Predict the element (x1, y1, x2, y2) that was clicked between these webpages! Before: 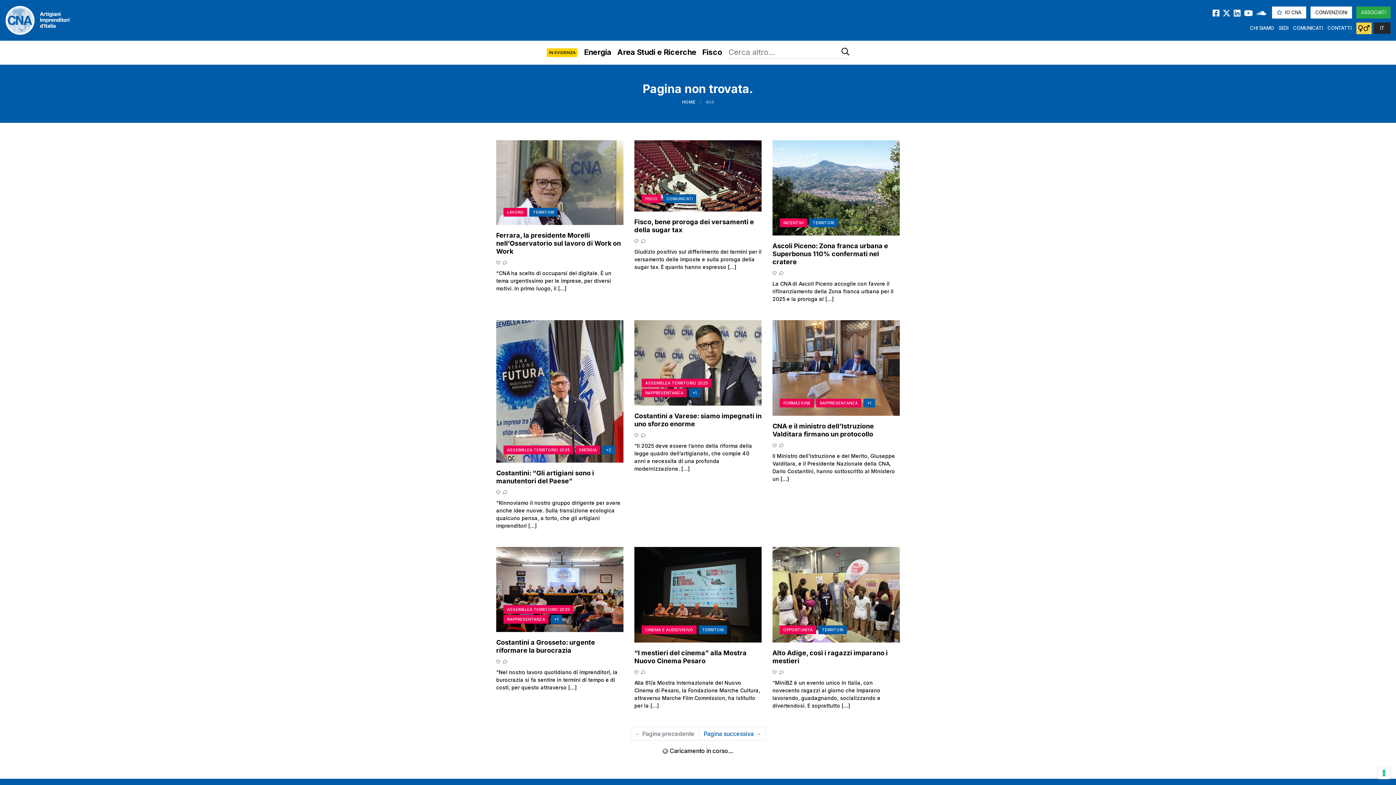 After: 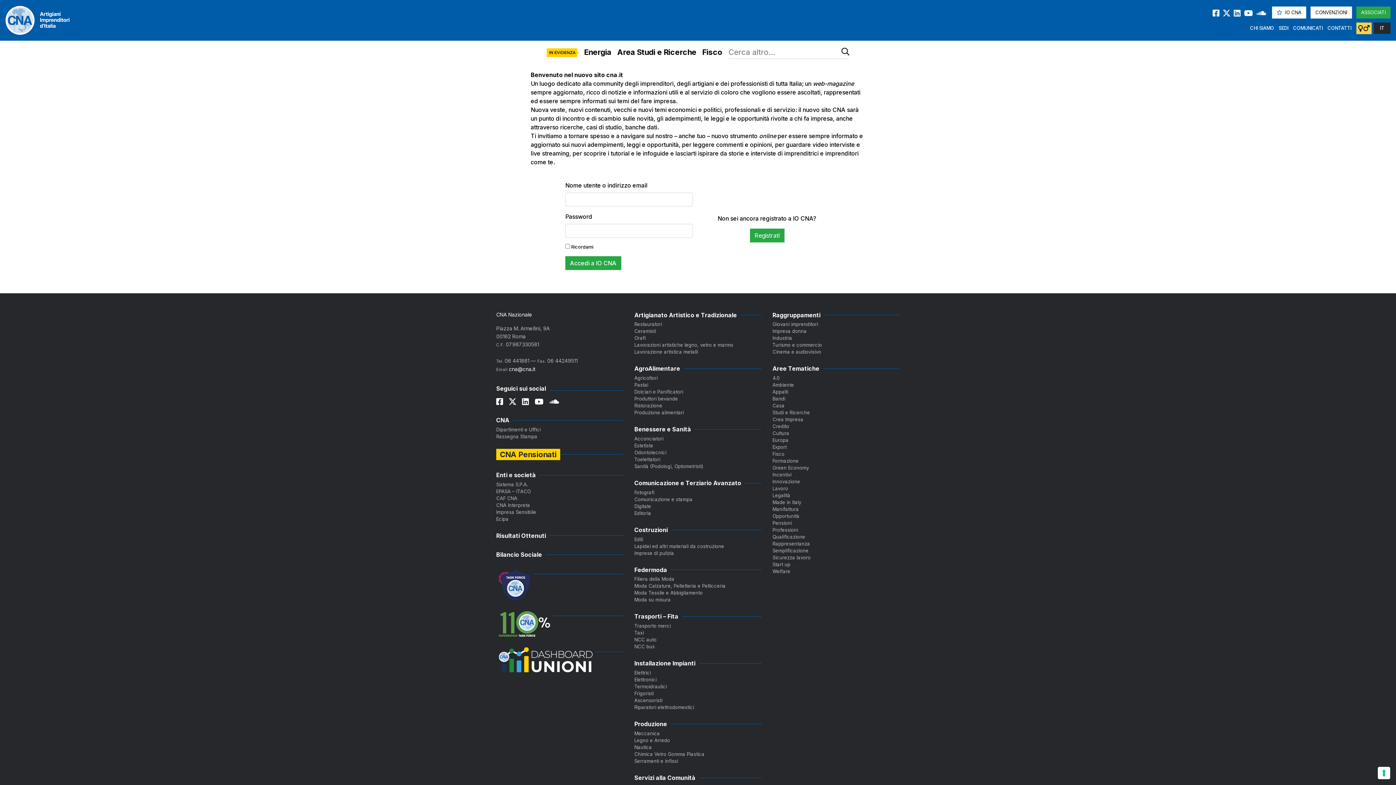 Action: bbox: (496, 488, 500, 495)